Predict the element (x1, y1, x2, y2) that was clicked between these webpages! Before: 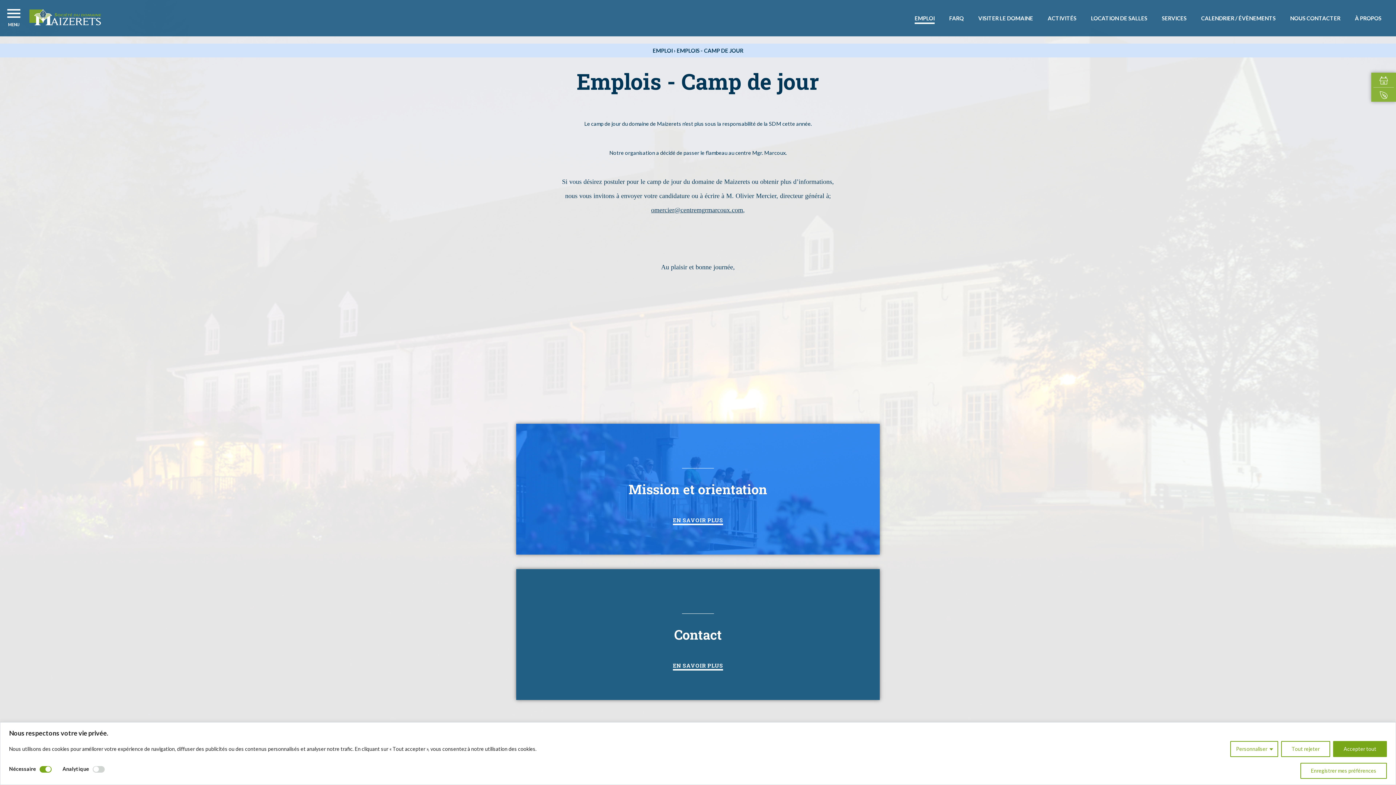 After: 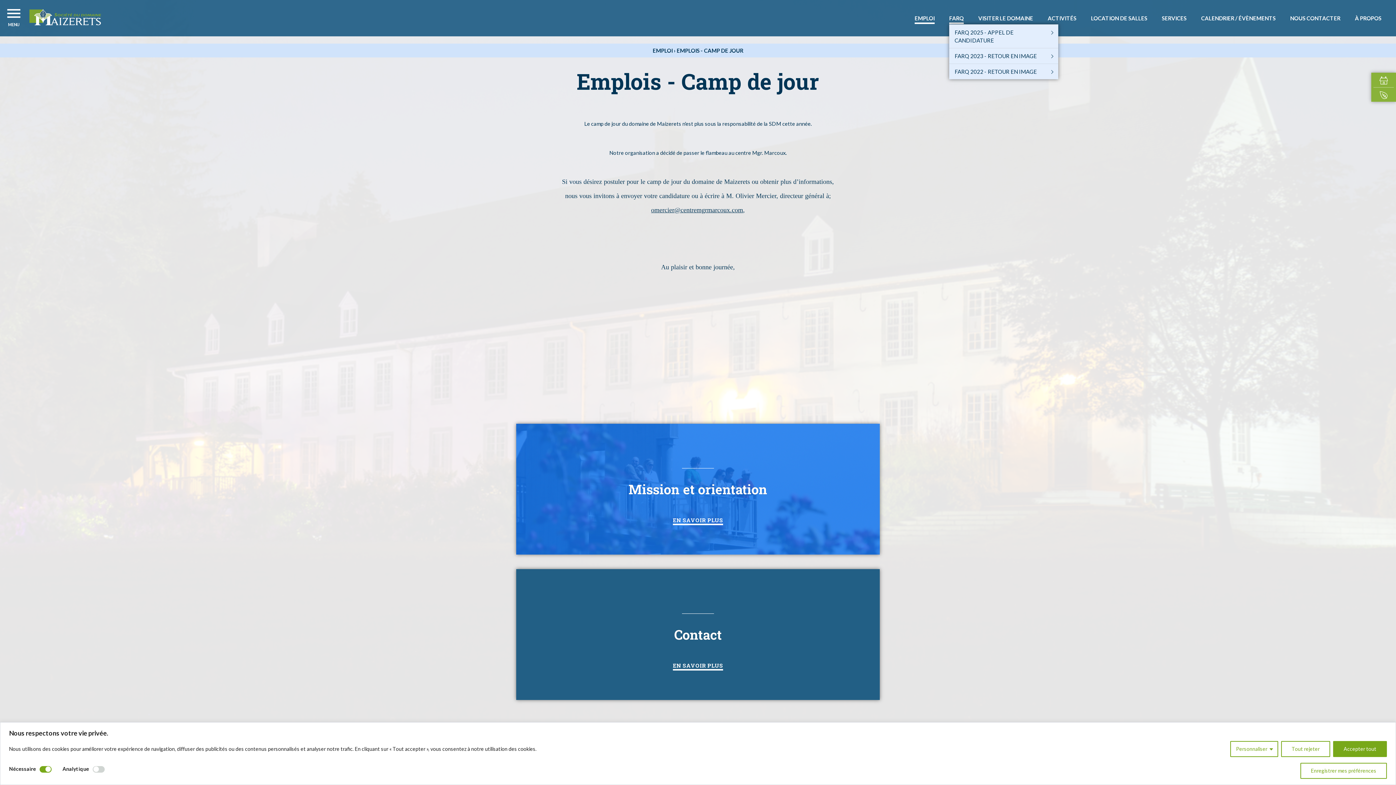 Action: label: FARQ bbox: (949, 14, 964, 24)